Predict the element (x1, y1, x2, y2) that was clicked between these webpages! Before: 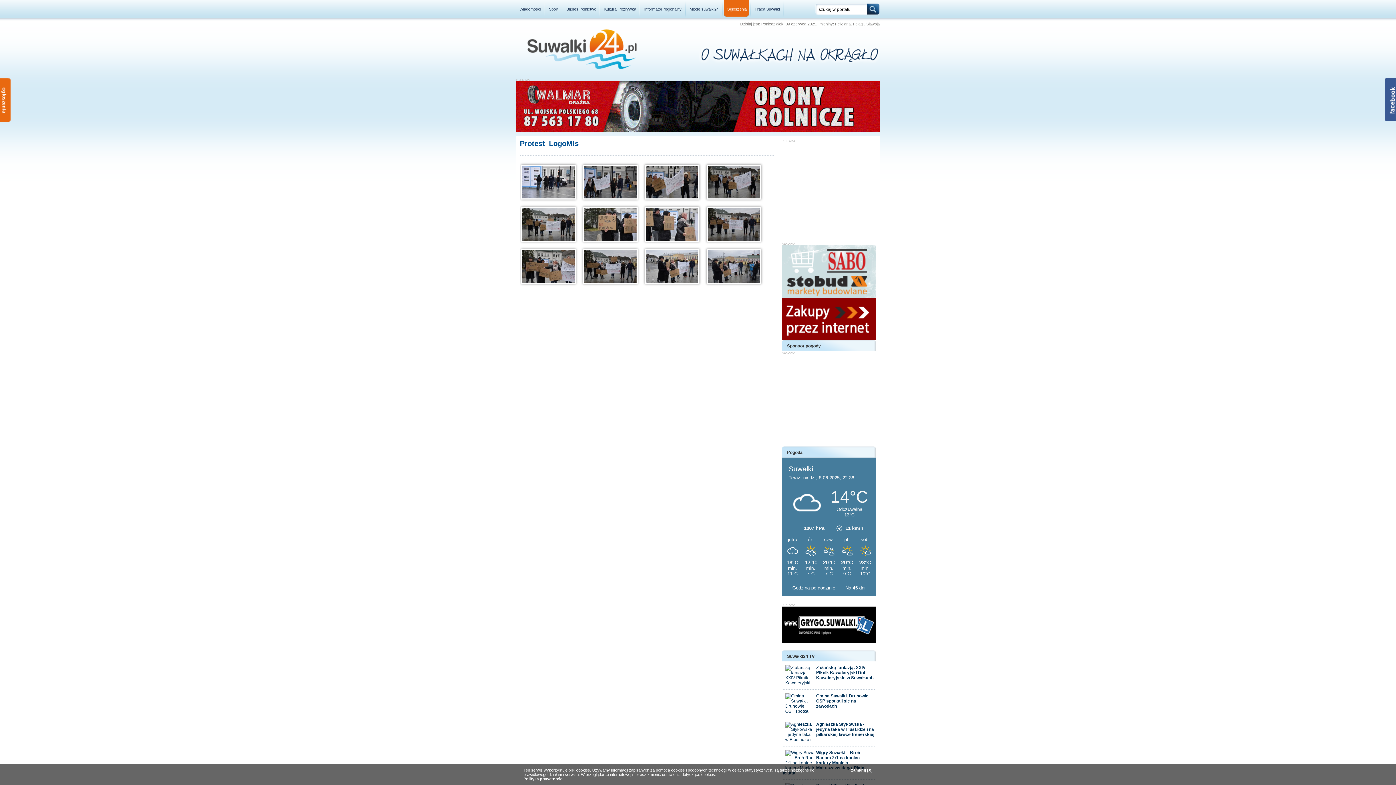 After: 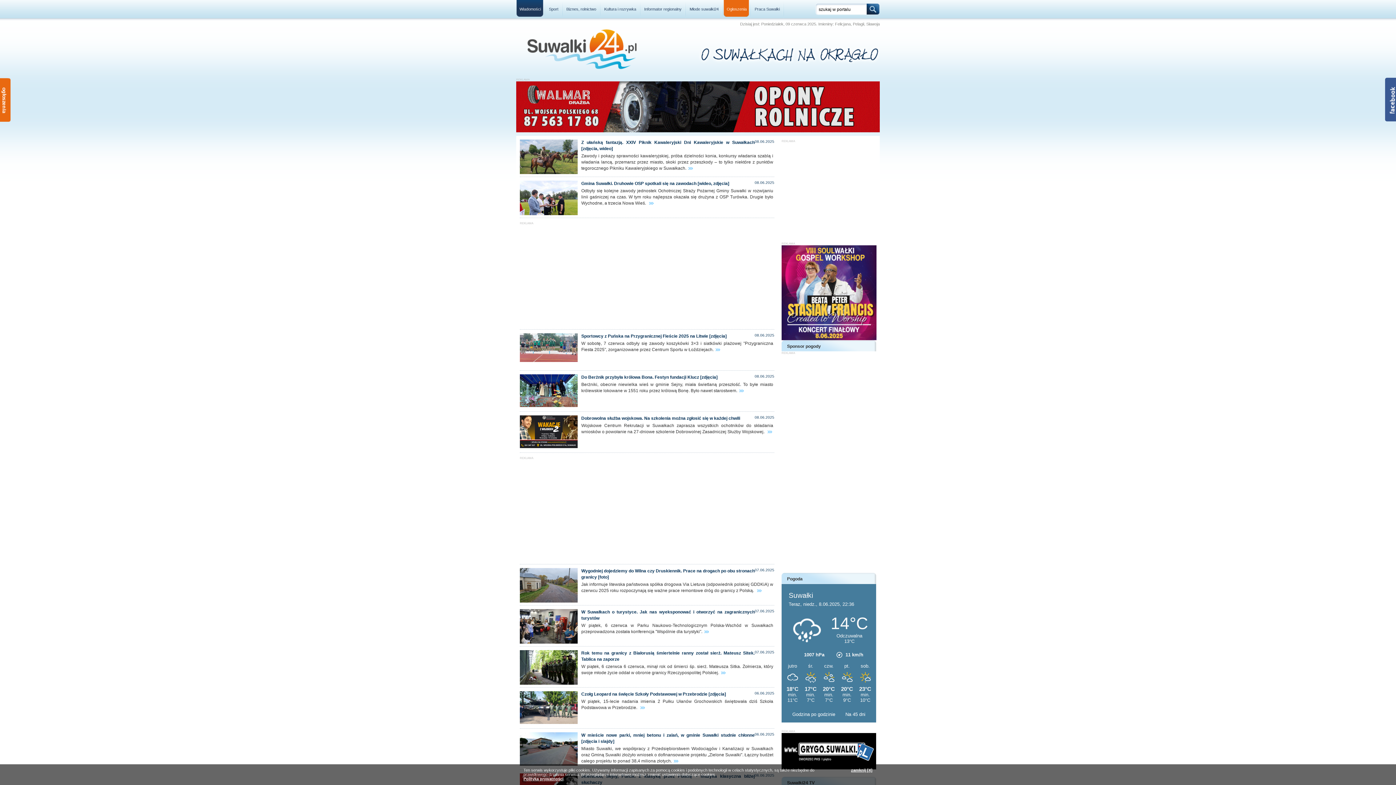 Action: bbox: (515, 0, 545, 18) label: Wiadomości